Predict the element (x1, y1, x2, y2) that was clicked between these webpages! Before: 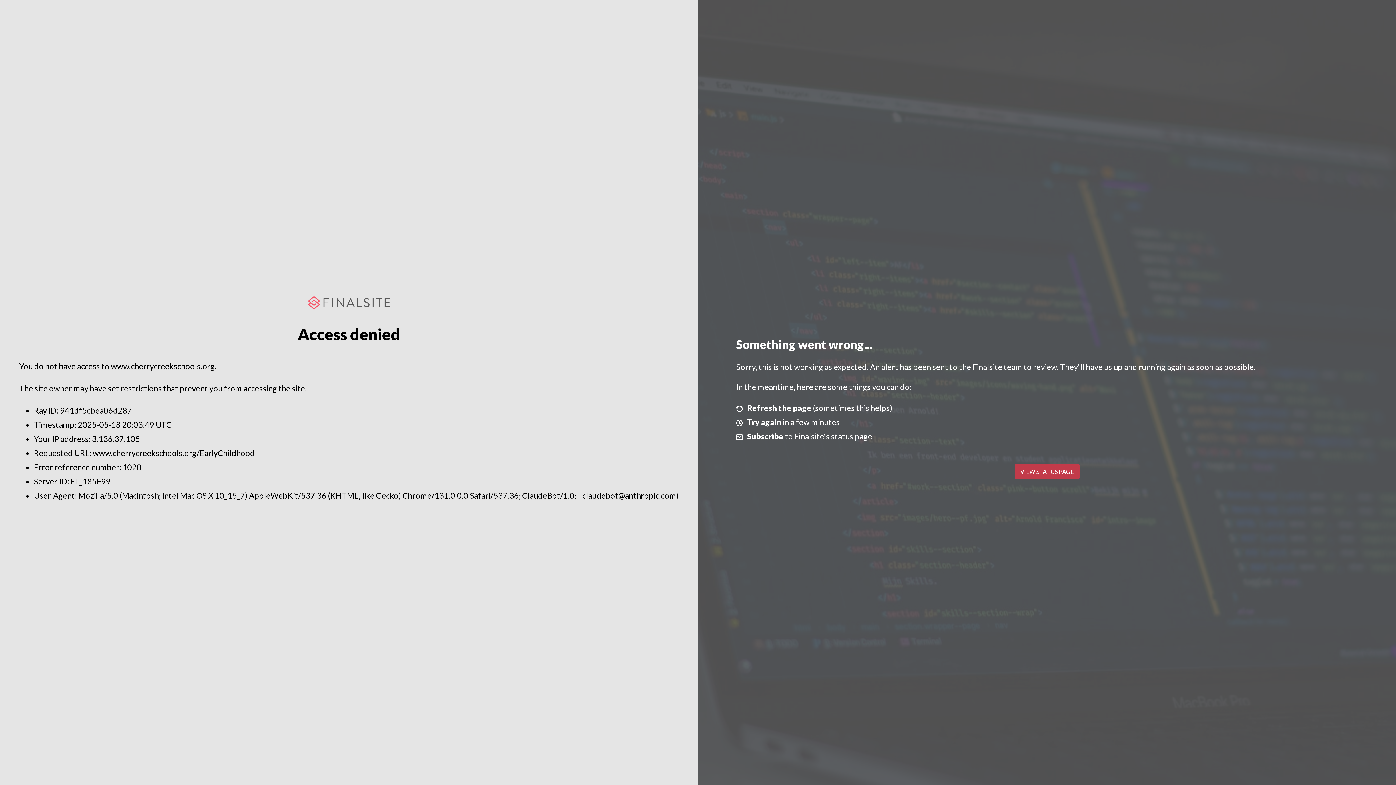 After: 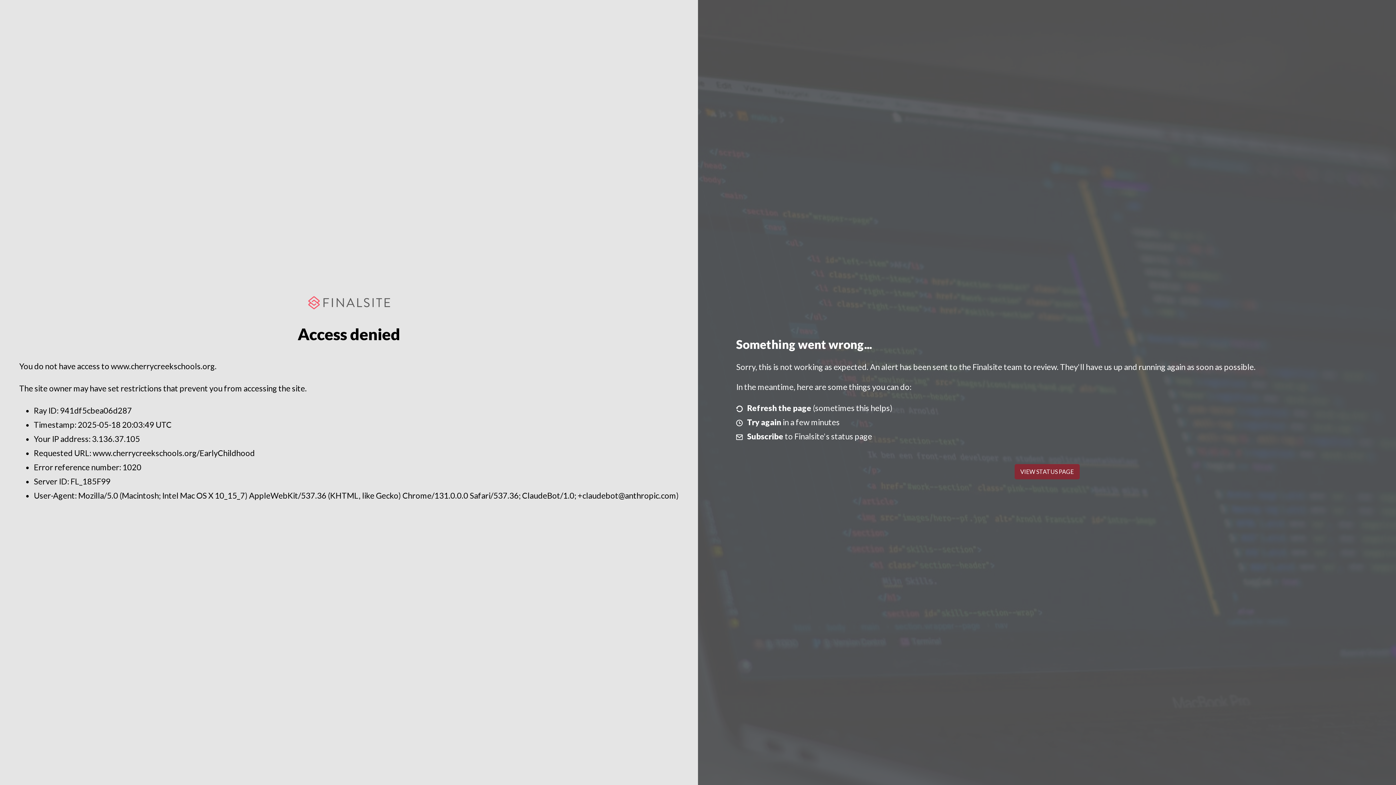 Action: bbox: (1014, 464, 1079, 479) label: VIEW STATUS PAGE